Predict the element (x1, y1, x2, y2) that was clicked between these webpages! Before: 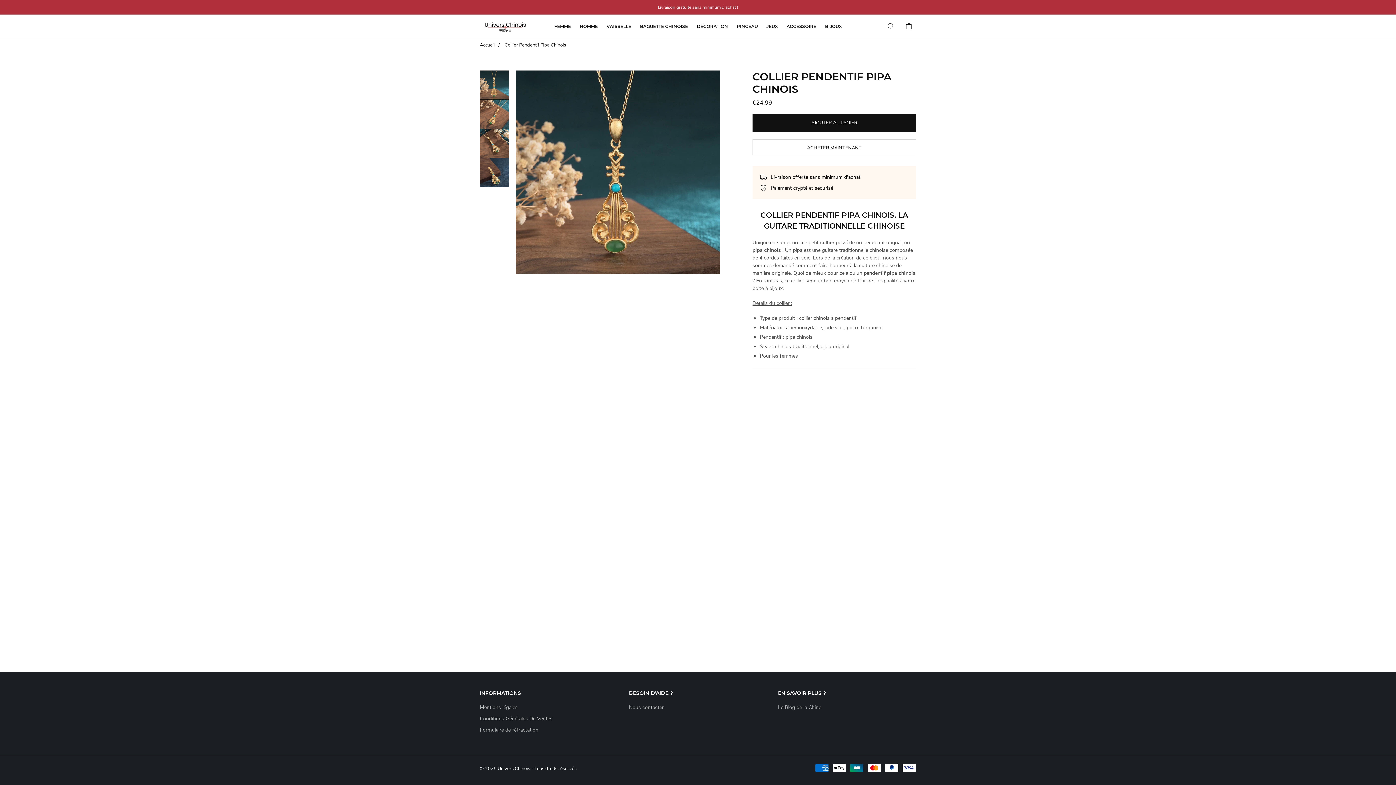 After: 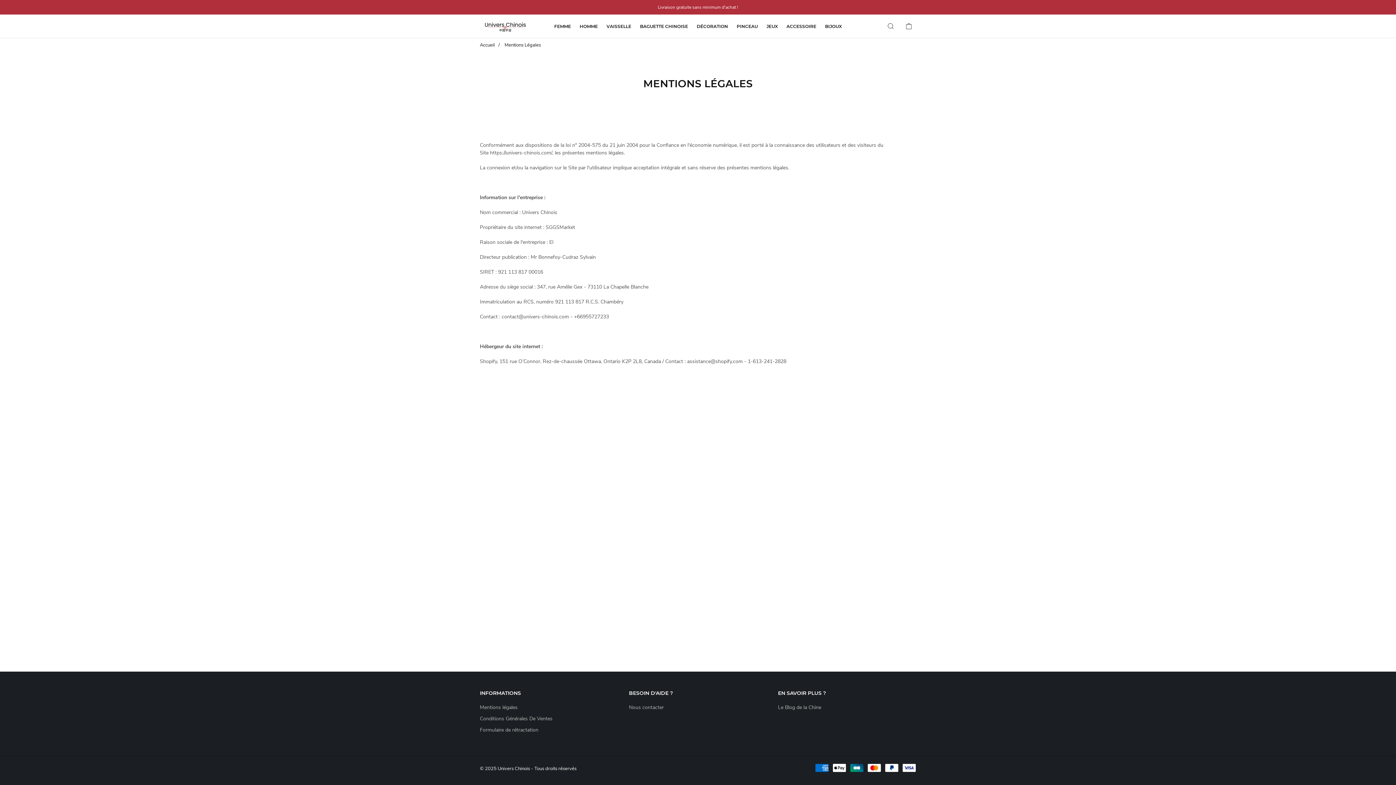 Action: bbox: (480, 704, 517, 711) label: Mentions légales